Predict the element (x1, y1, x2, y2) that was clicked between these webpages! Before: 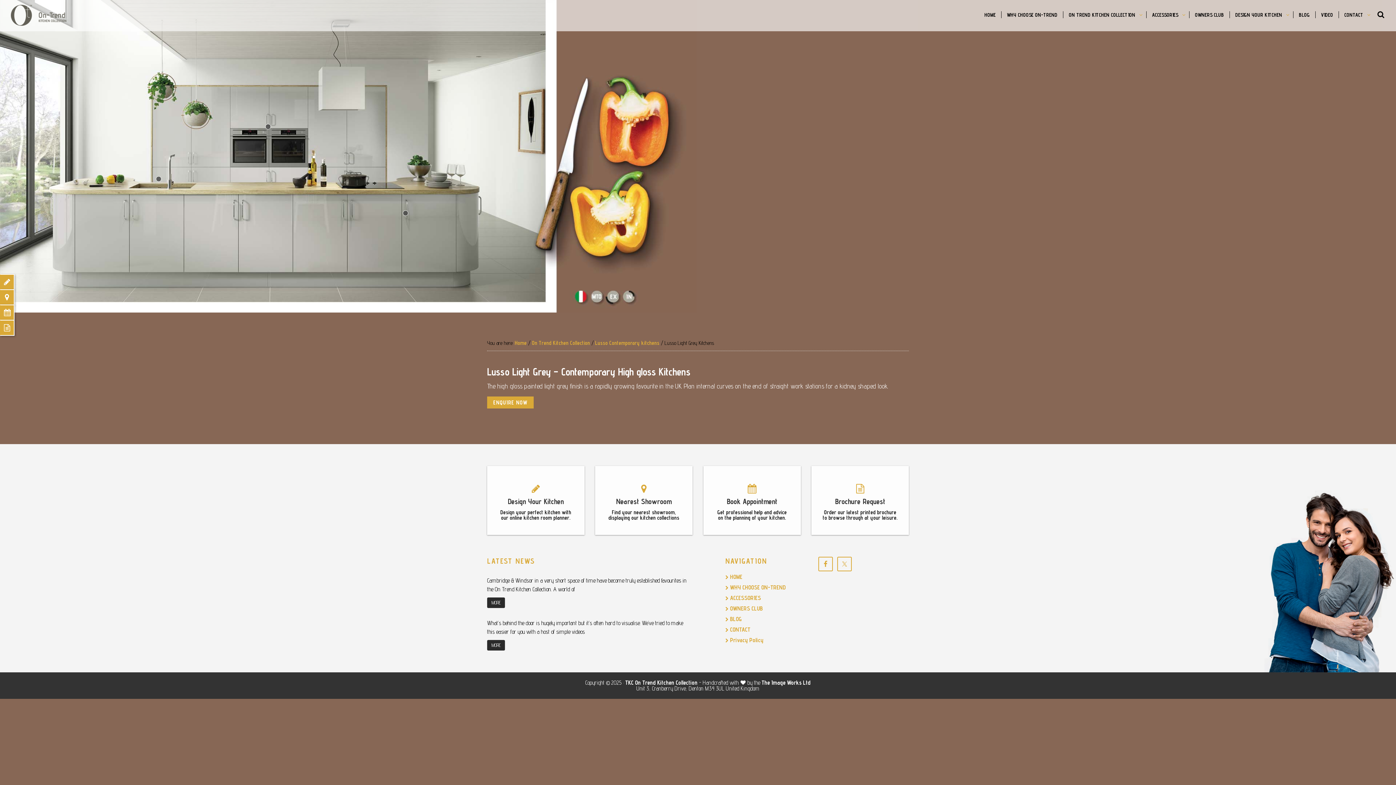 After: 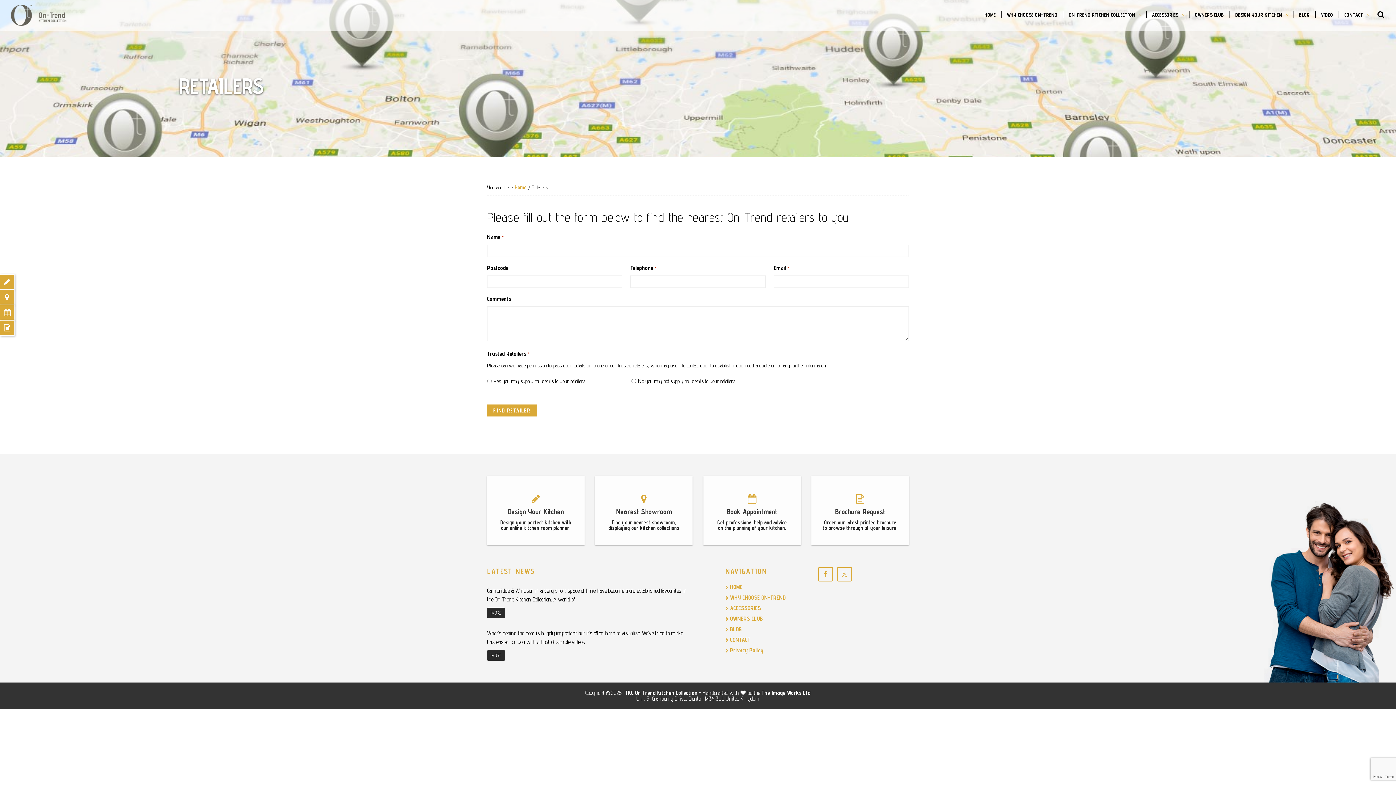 Action: bbox: (0, 289, 14, 305)